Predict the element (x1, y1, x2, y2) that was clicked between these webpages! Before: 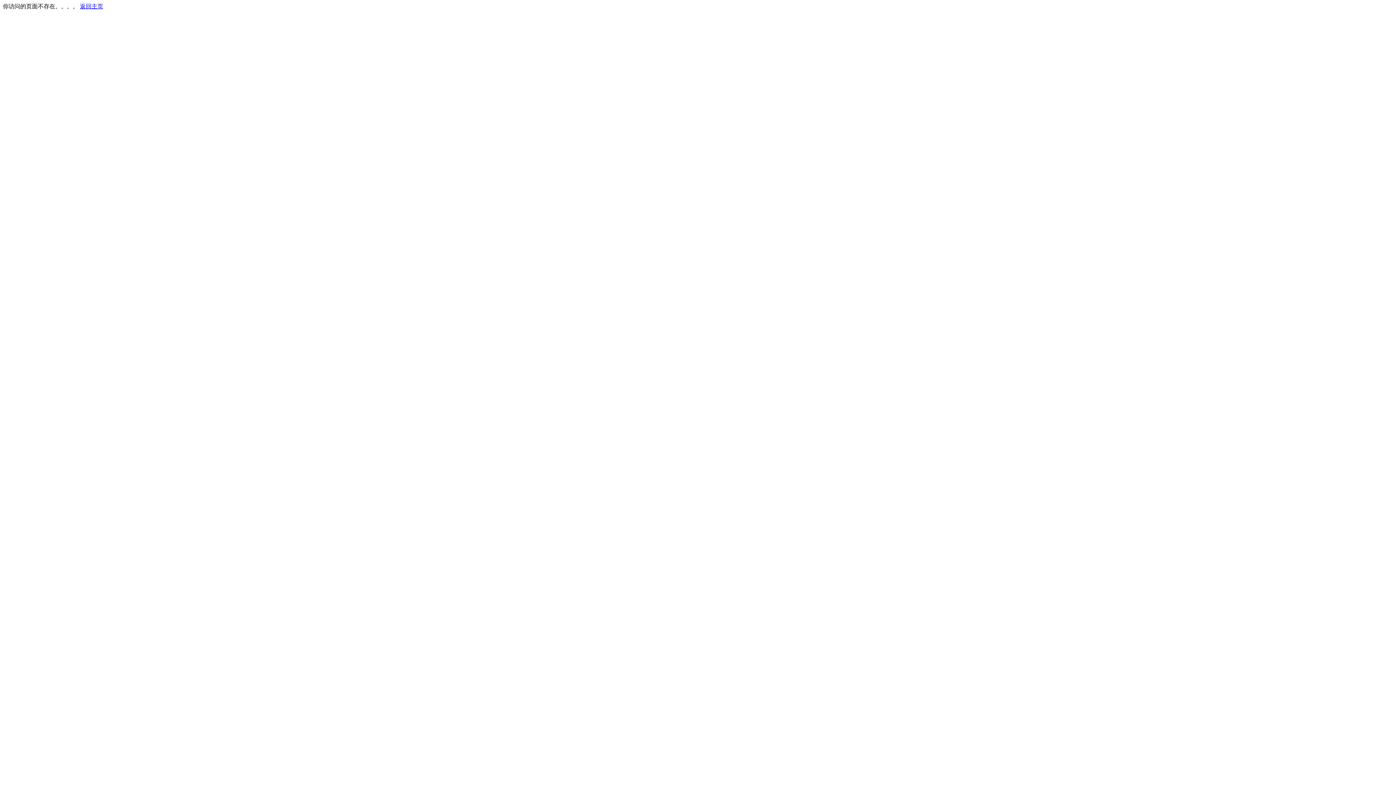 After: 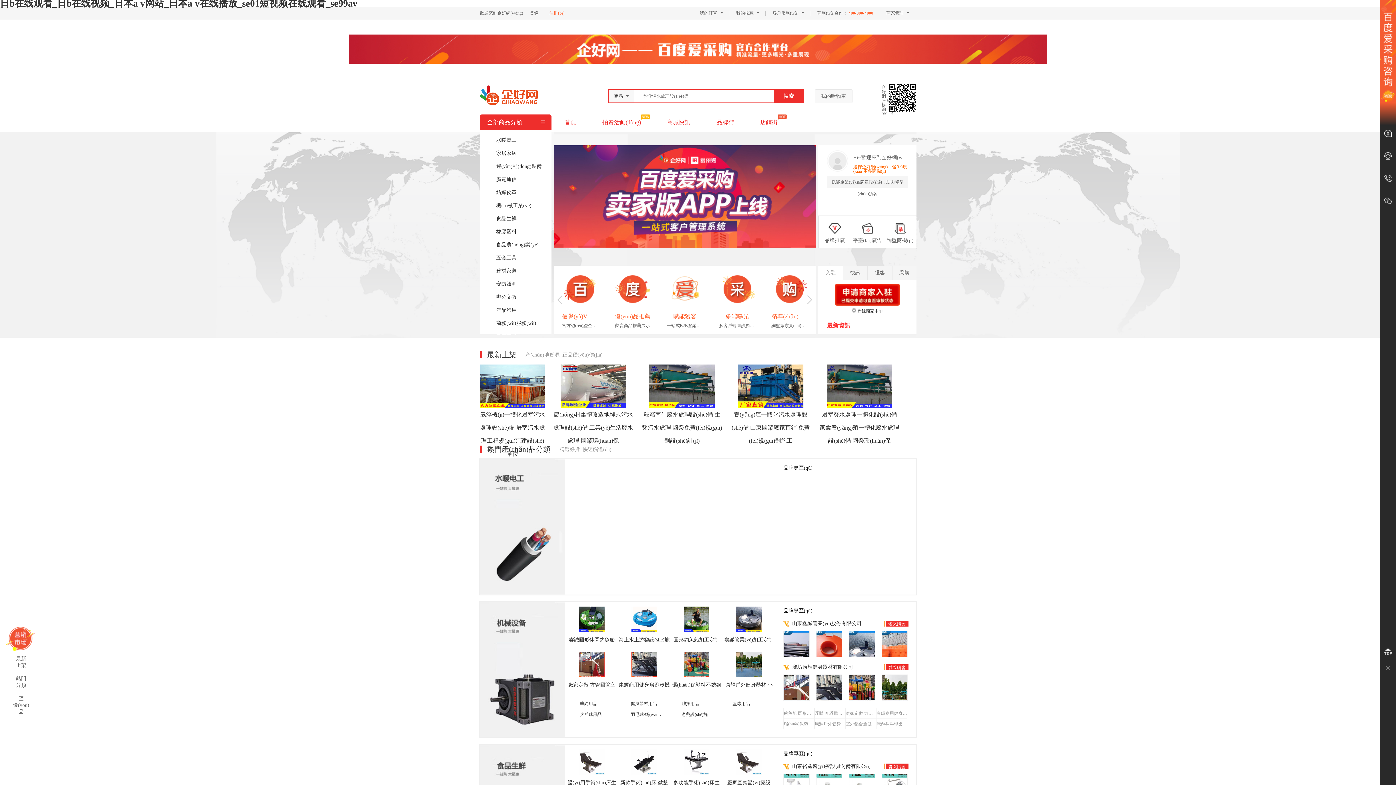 Action: bbox: (80, 3, 103, 9) label: 返回主页